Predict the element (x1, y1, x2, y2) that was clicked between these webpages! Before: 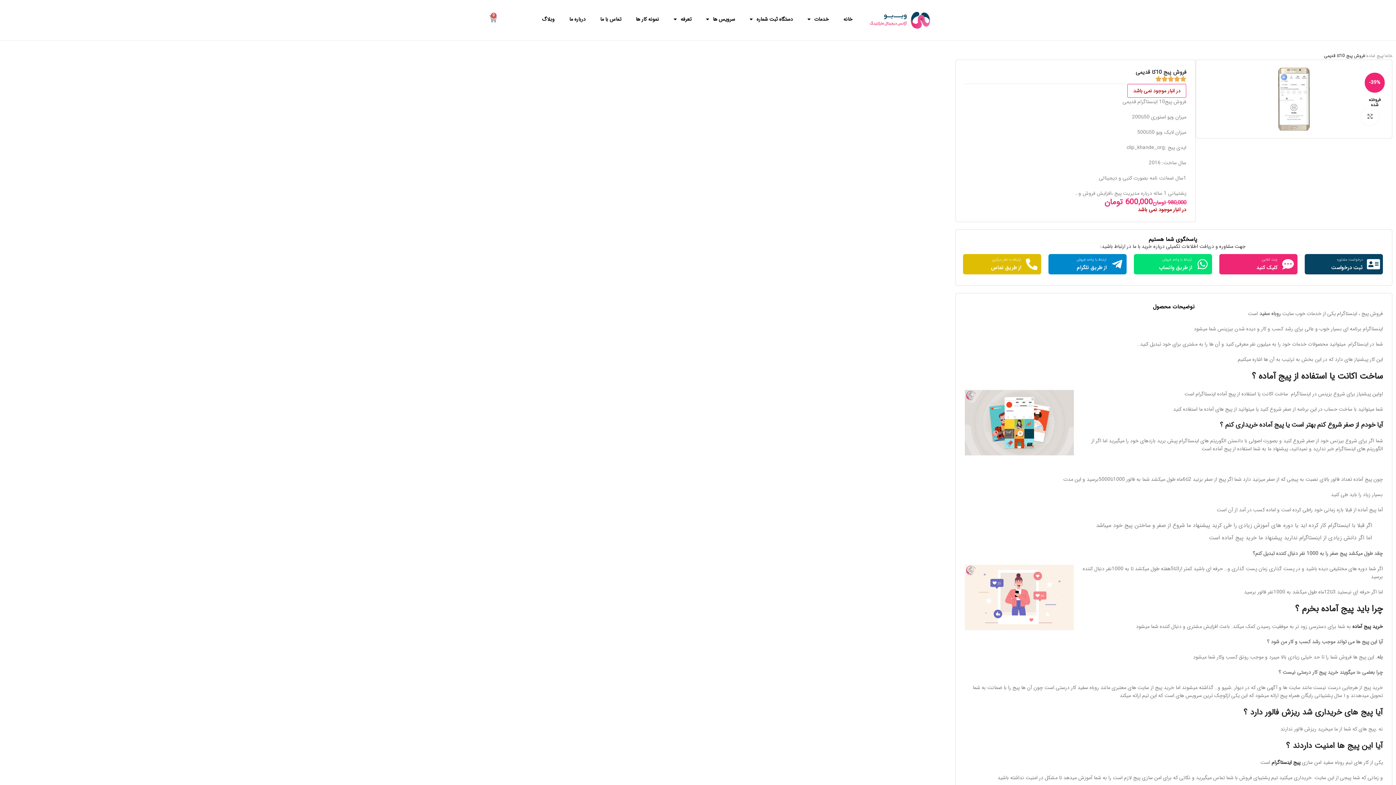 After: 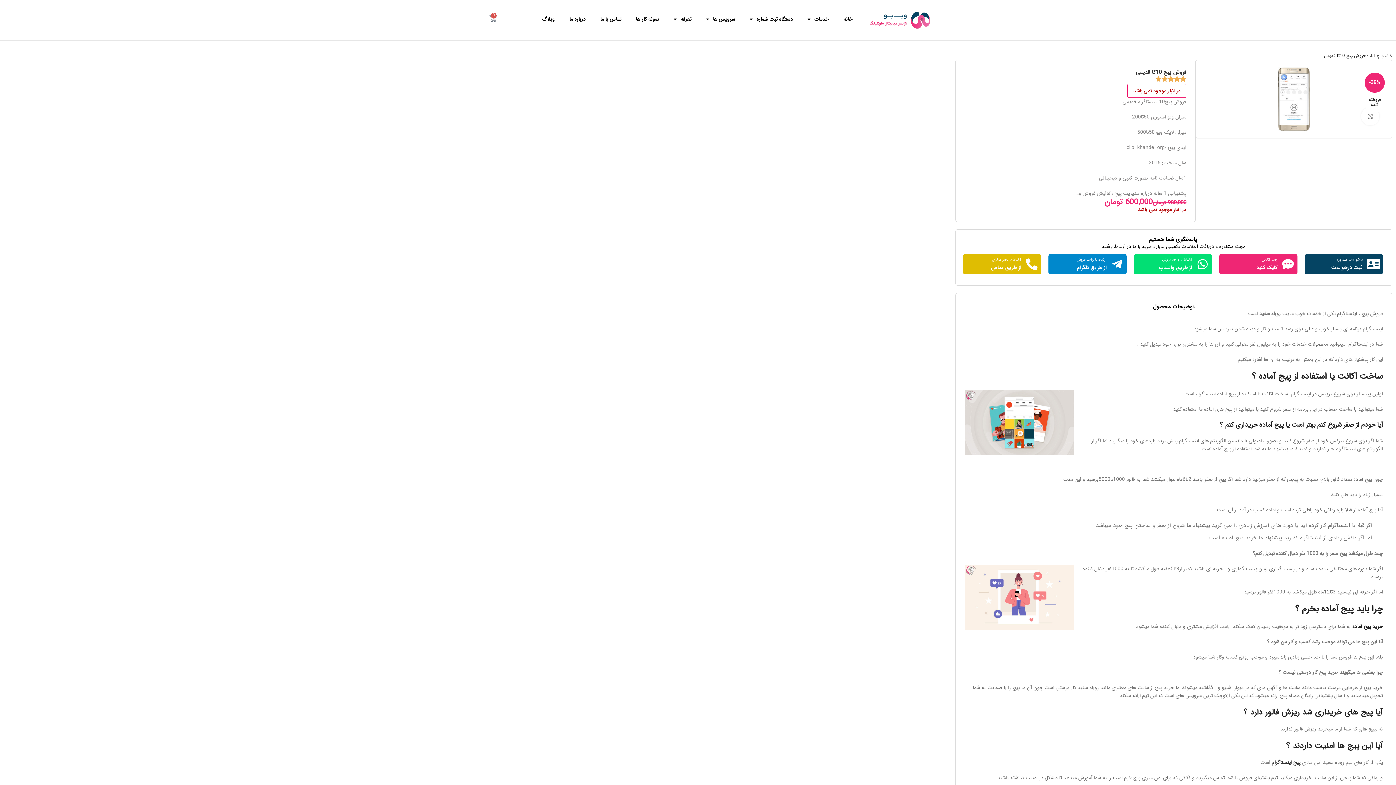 Action: bbox: (1352, 622, 1383, 630) label: خرید پیج آماده